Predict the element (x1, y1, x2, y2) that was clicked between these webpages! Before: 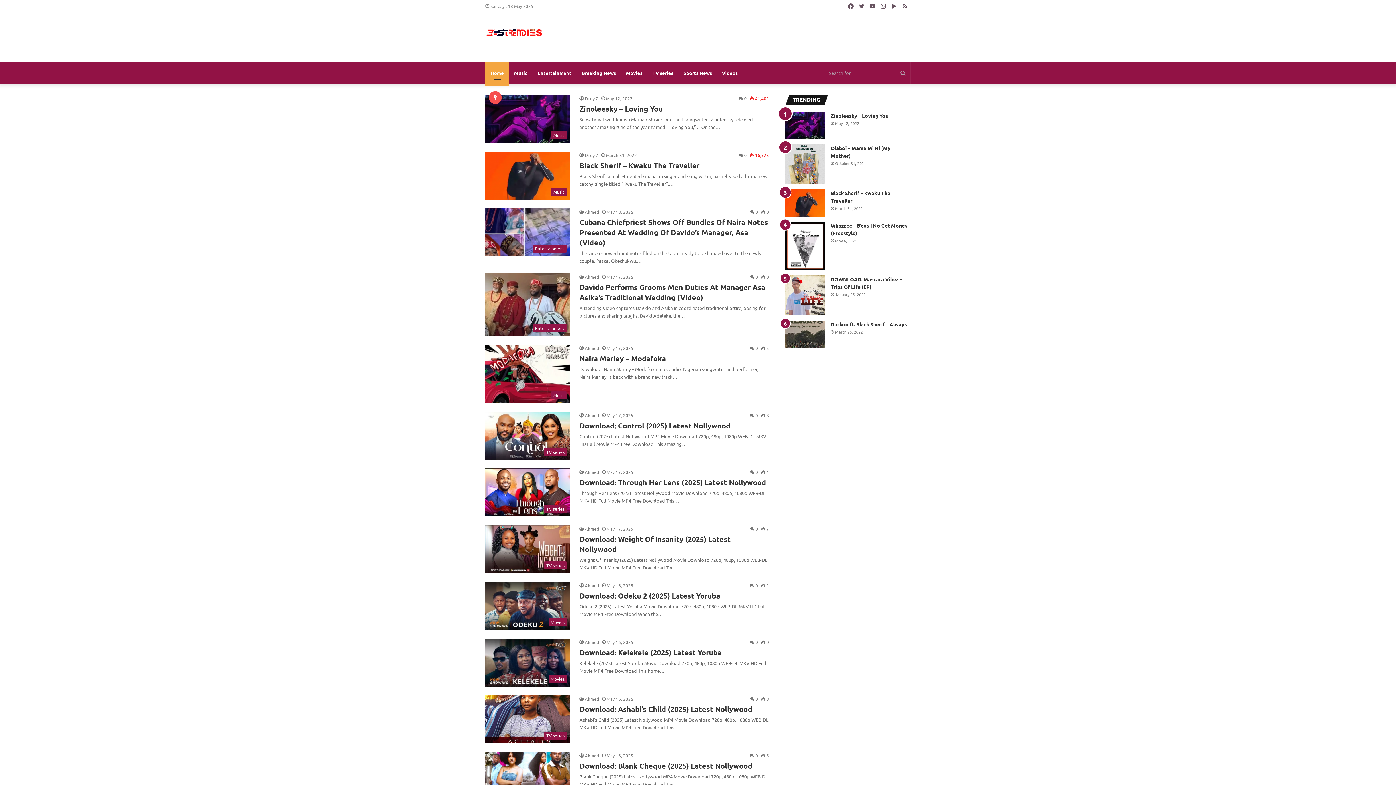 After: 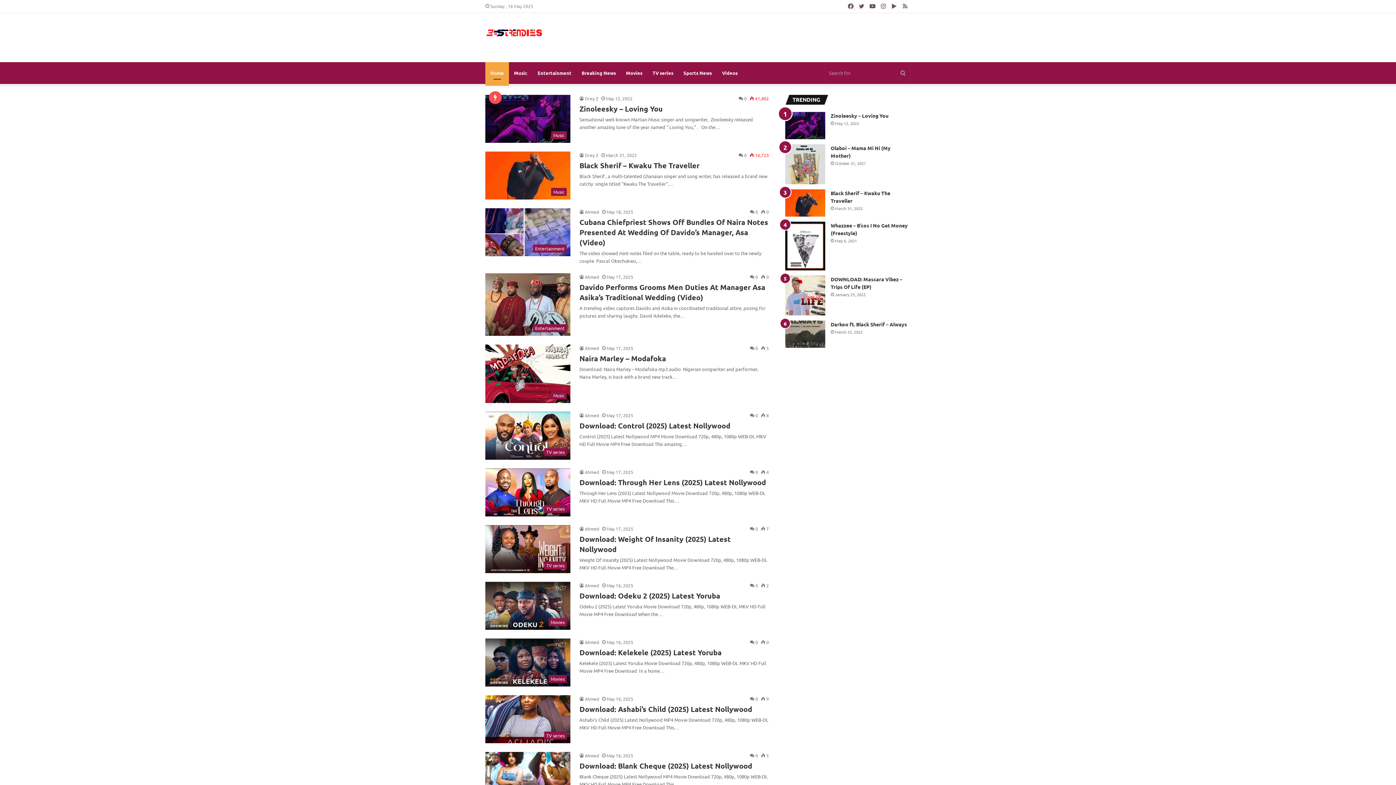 Action: bbox: (485, 62, 509, 84) label: Home